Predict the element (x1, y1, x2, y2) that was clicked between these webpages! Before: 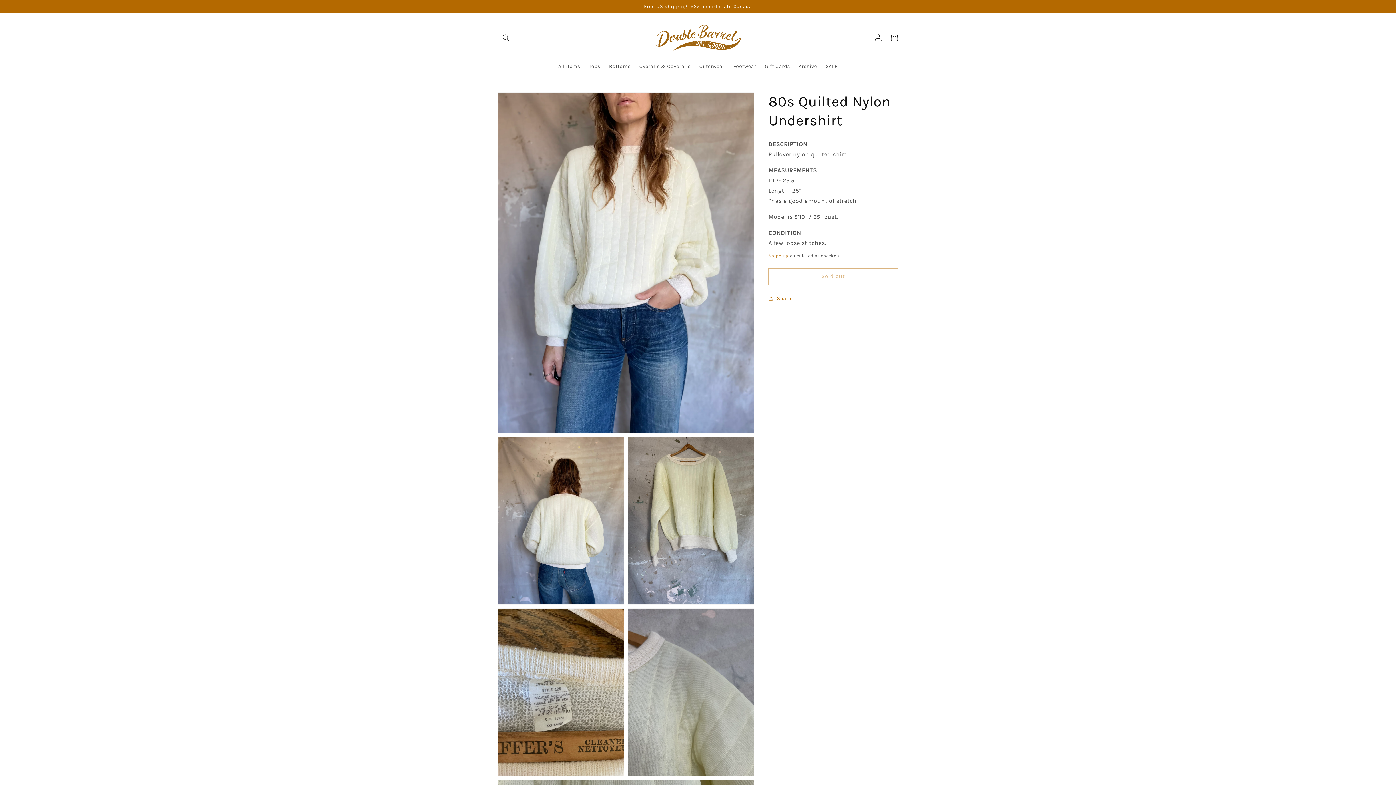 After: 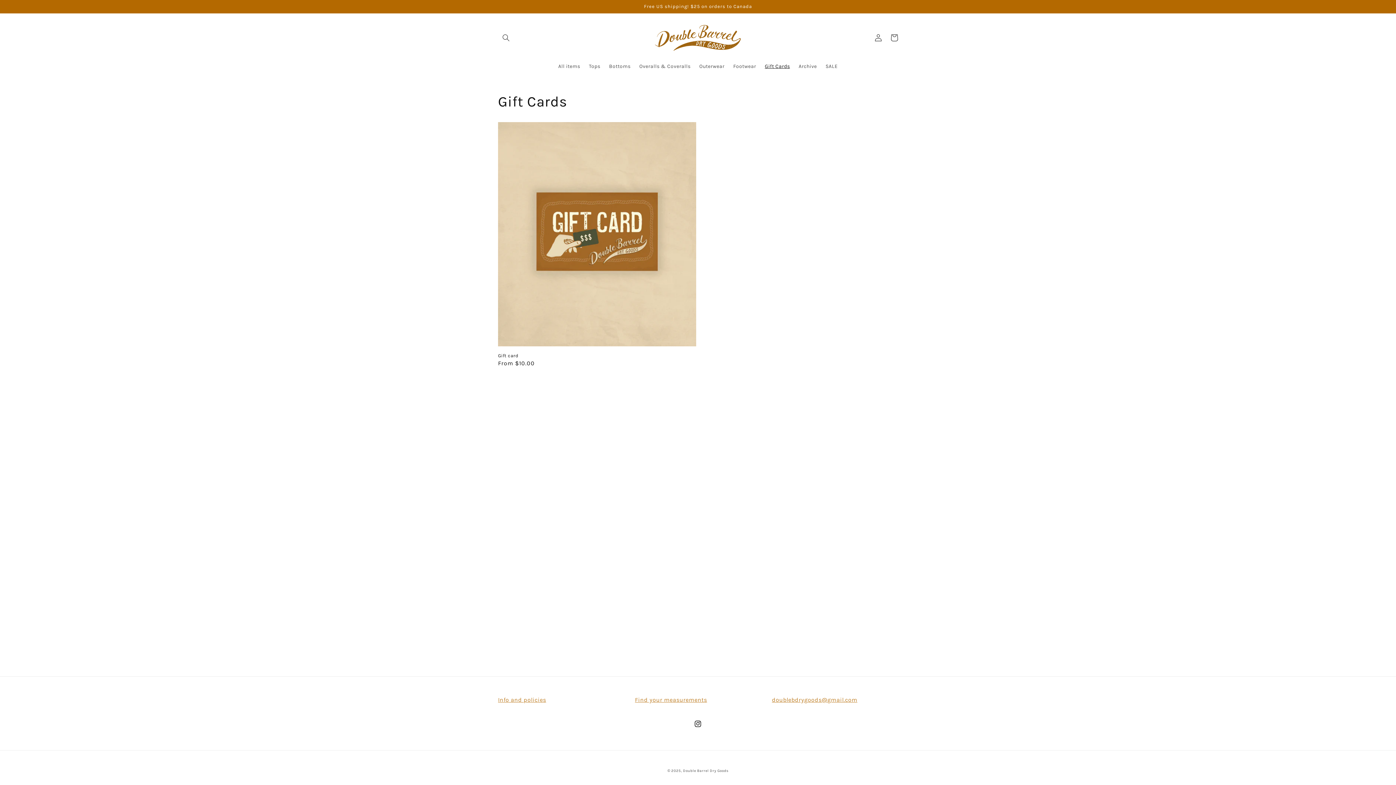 Action: label: Gift Cards bbox: (760, 58, 794, 74)